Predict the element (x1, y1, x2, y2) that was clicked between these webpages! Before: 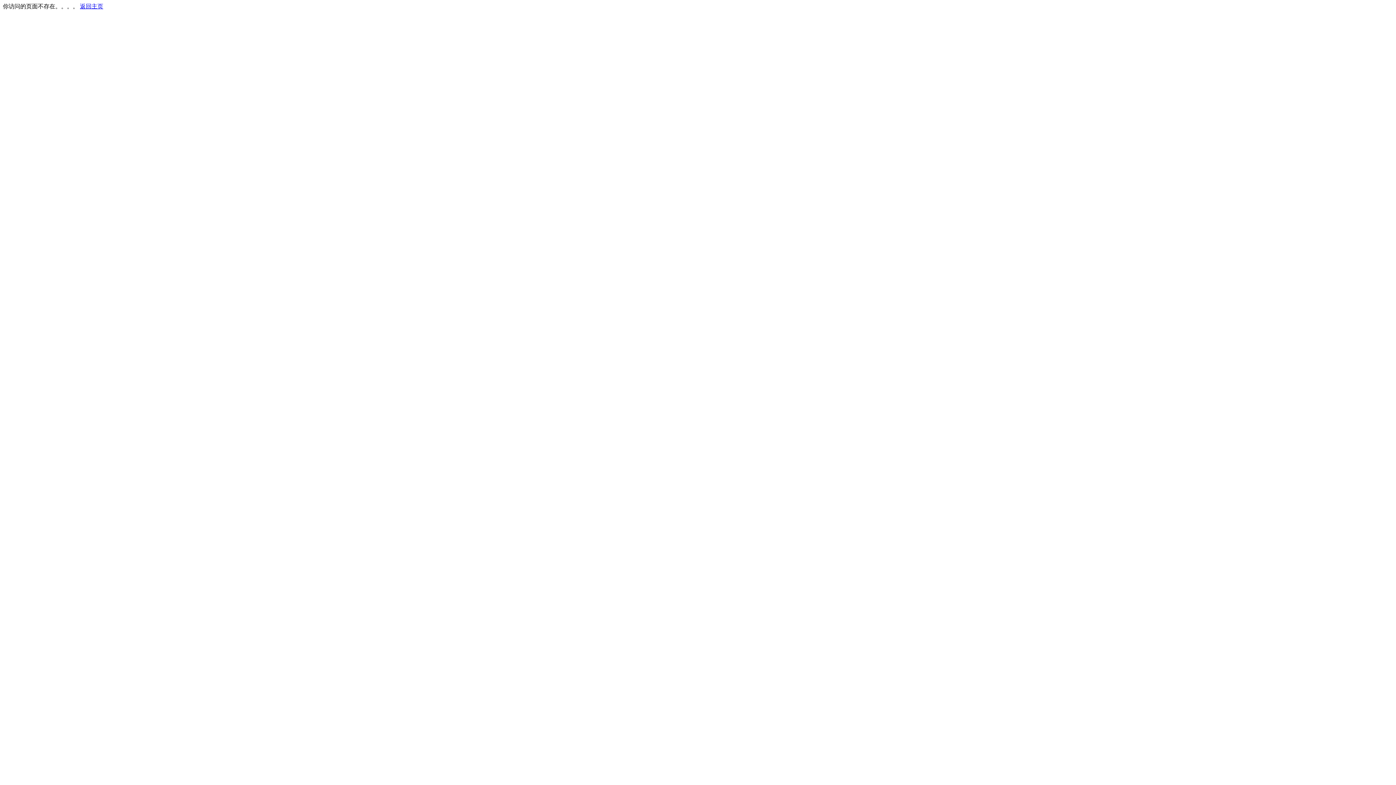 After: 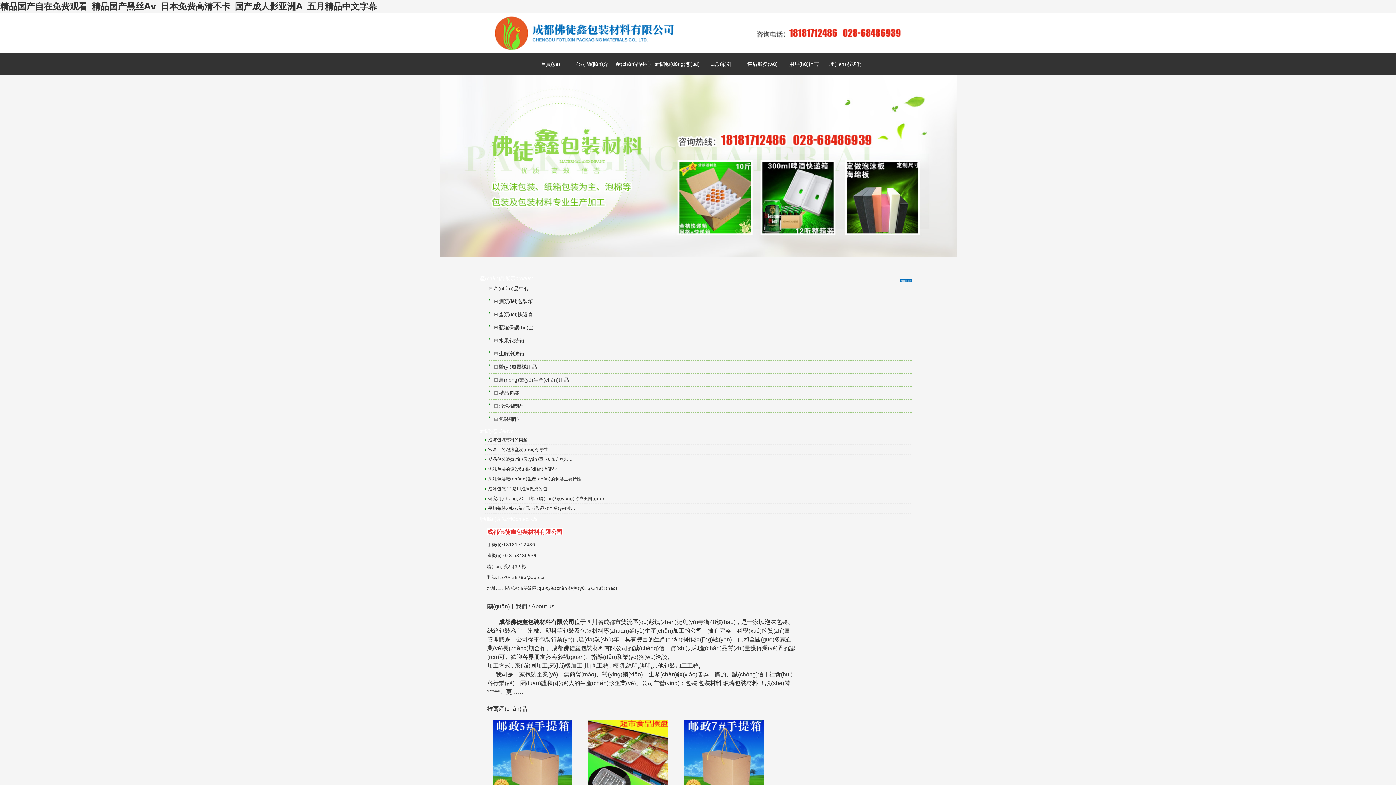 Action: bbox: (80, 3, 103, 9) label: 返回主页